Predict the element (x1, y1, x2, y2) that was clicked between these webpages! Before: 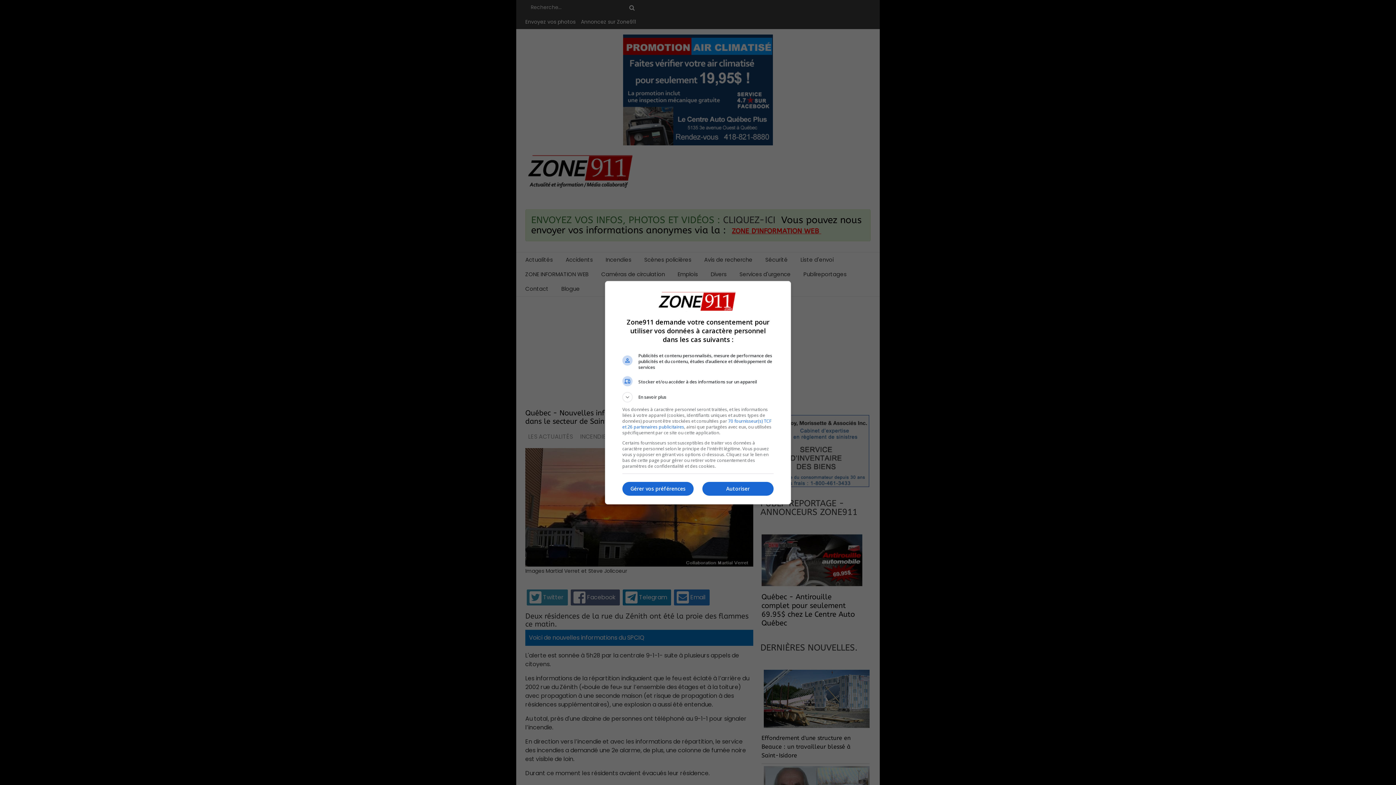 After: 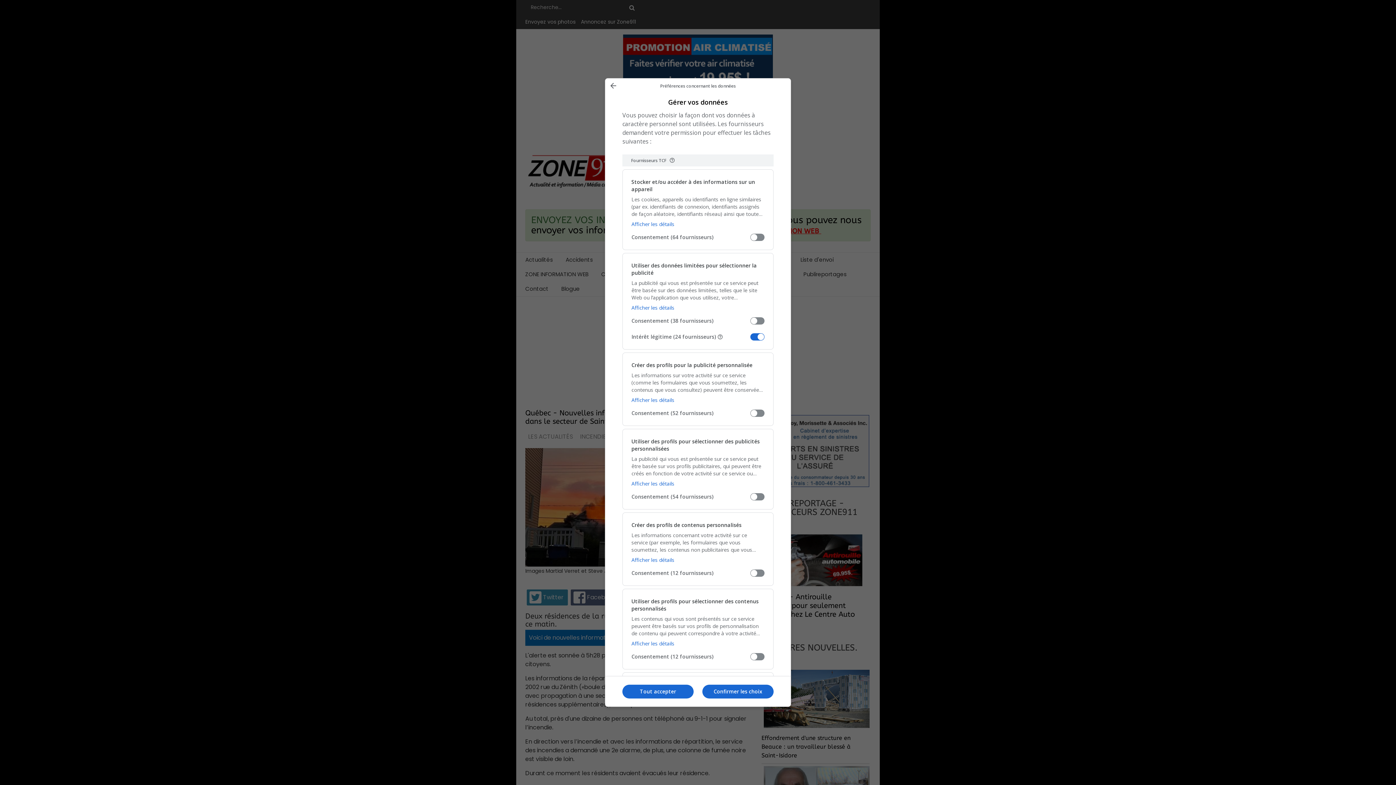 Action: bbox: (622, 482, 693, 496) label: Gérer vos préférences